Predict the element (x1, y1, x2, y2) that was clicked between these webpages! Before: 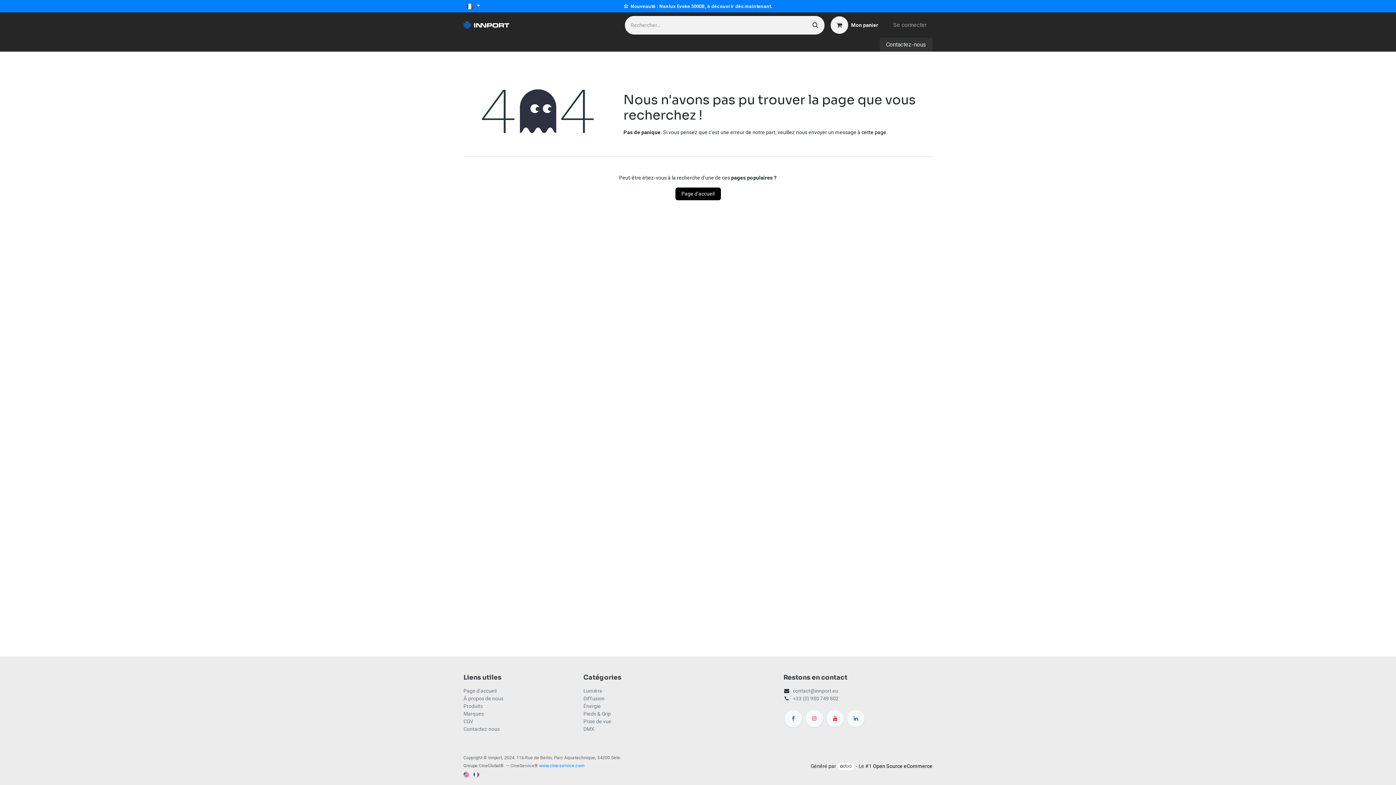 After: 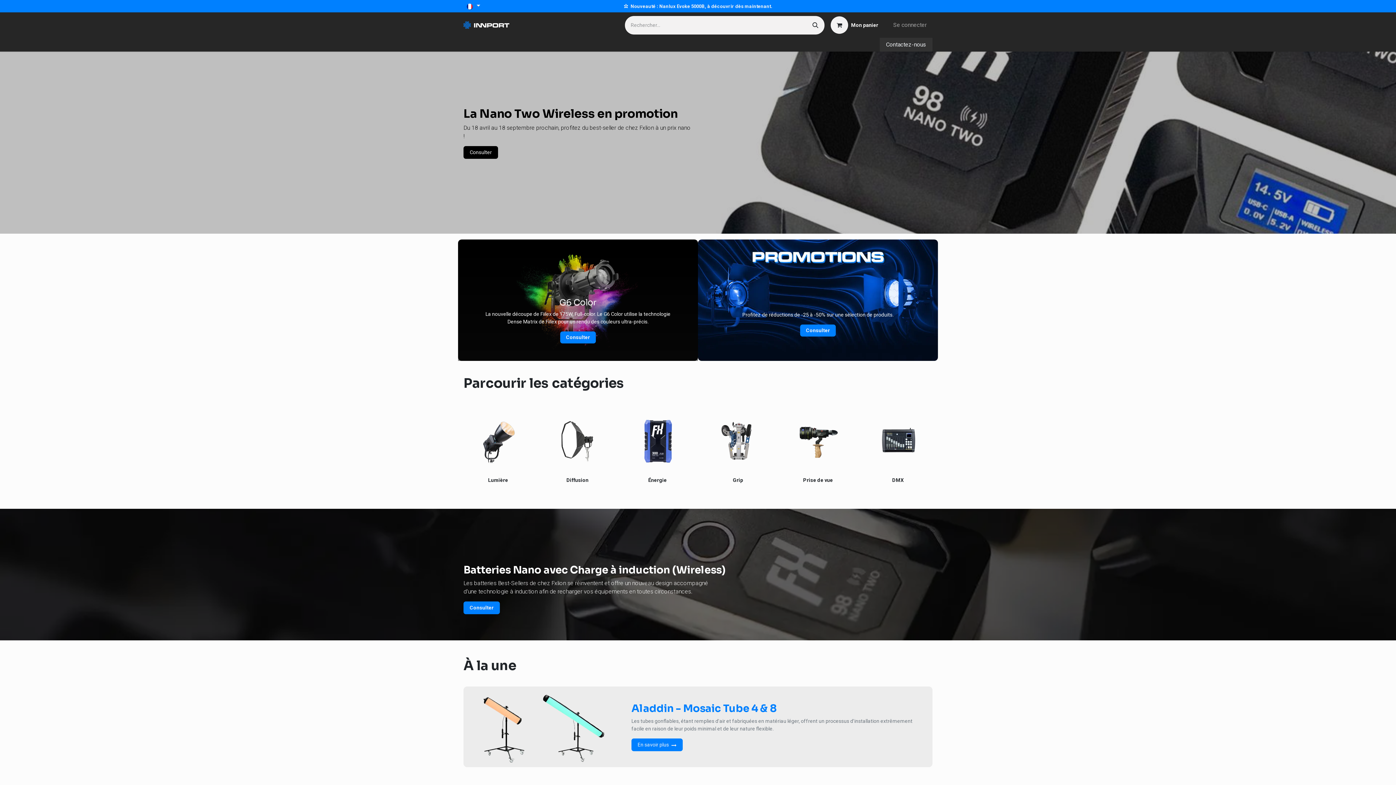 Action: bbox: (463, 688, 496, 694) label: Page d'accueil